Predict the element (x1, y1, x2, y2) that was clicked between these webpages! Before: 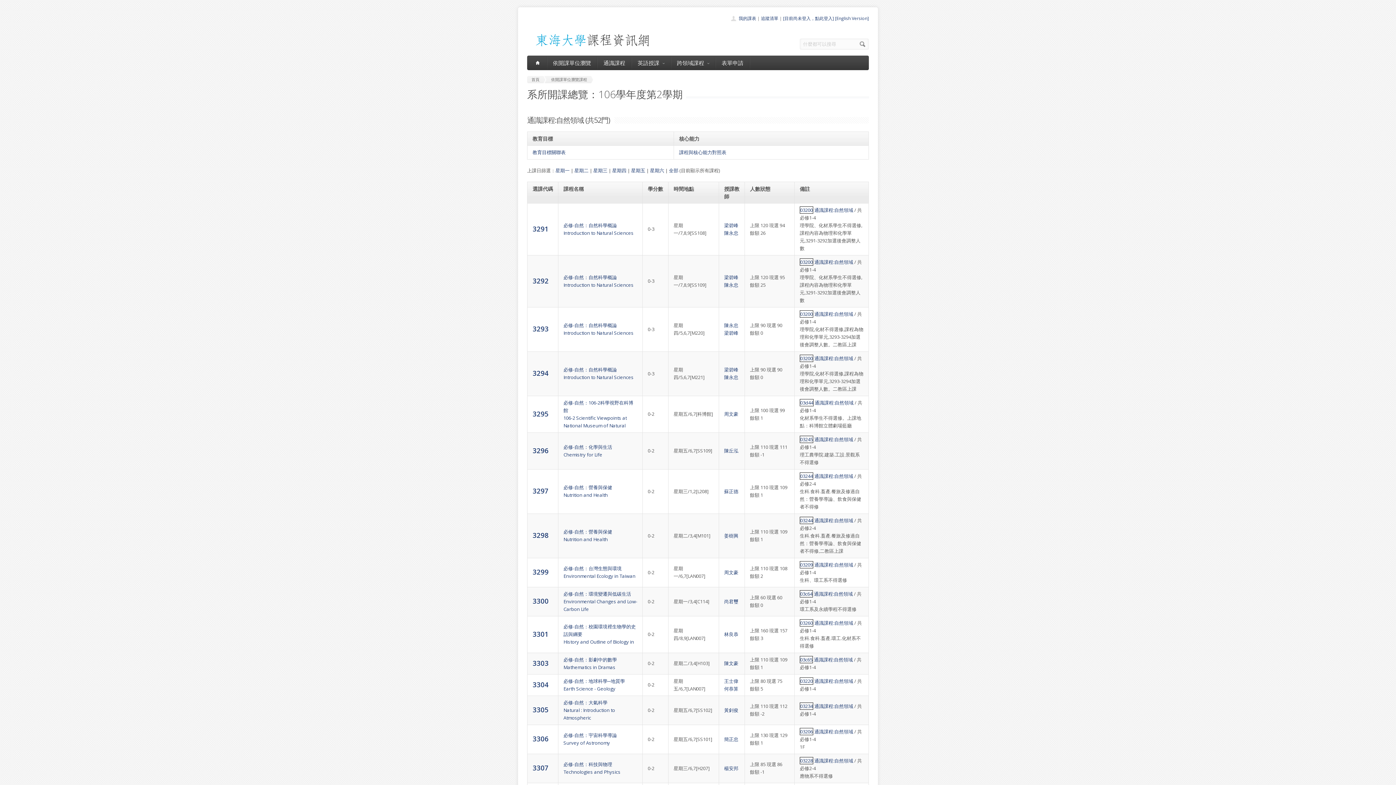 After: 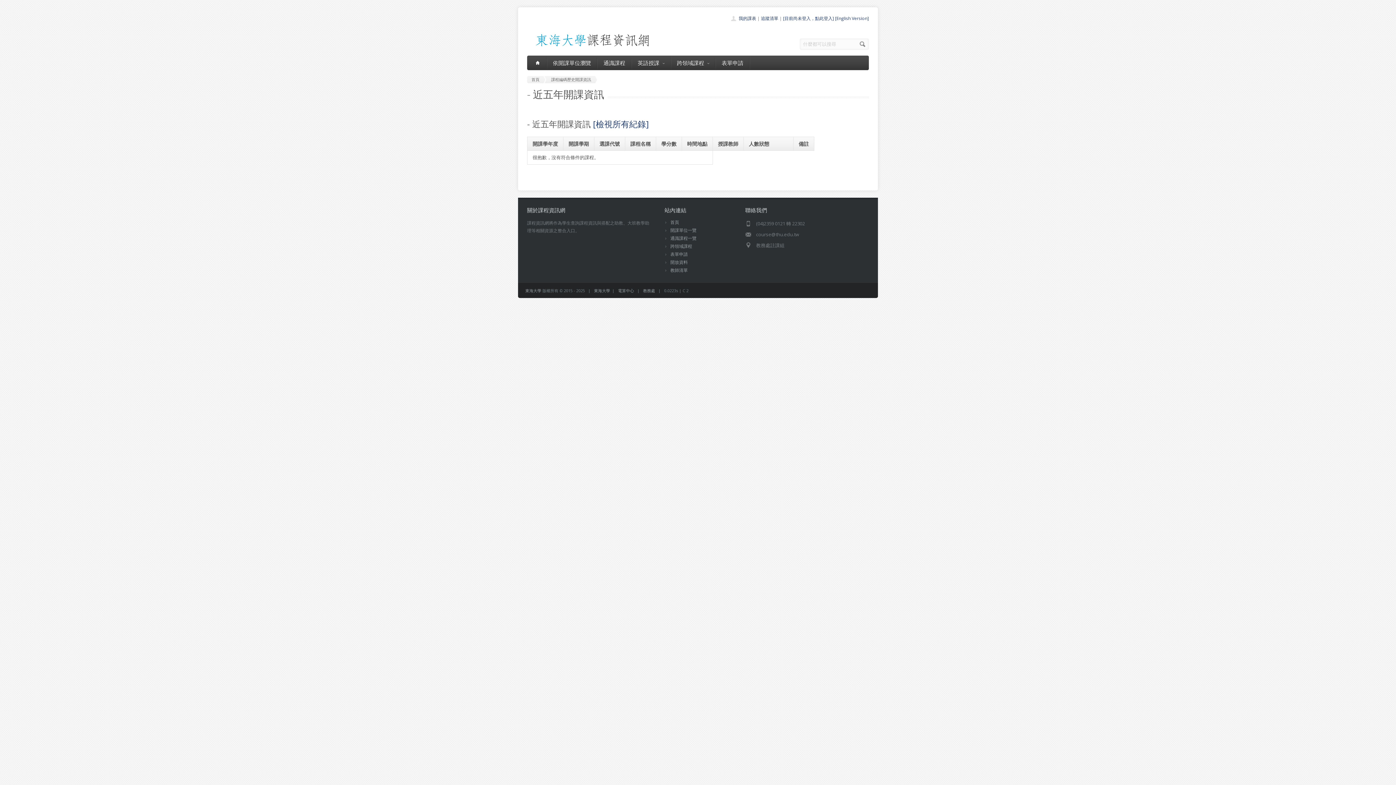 Action: bbox: (800, 399, 813, 406) label: 03d44